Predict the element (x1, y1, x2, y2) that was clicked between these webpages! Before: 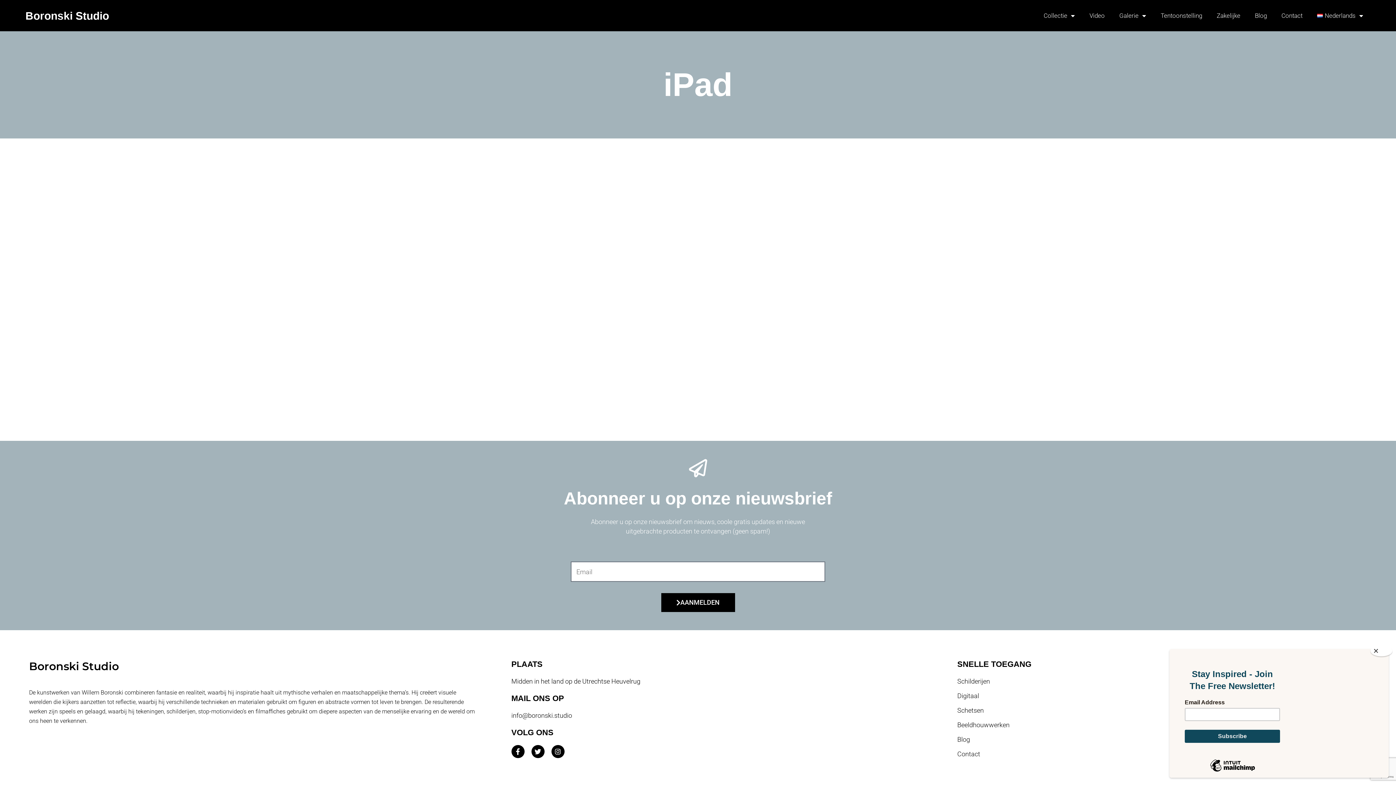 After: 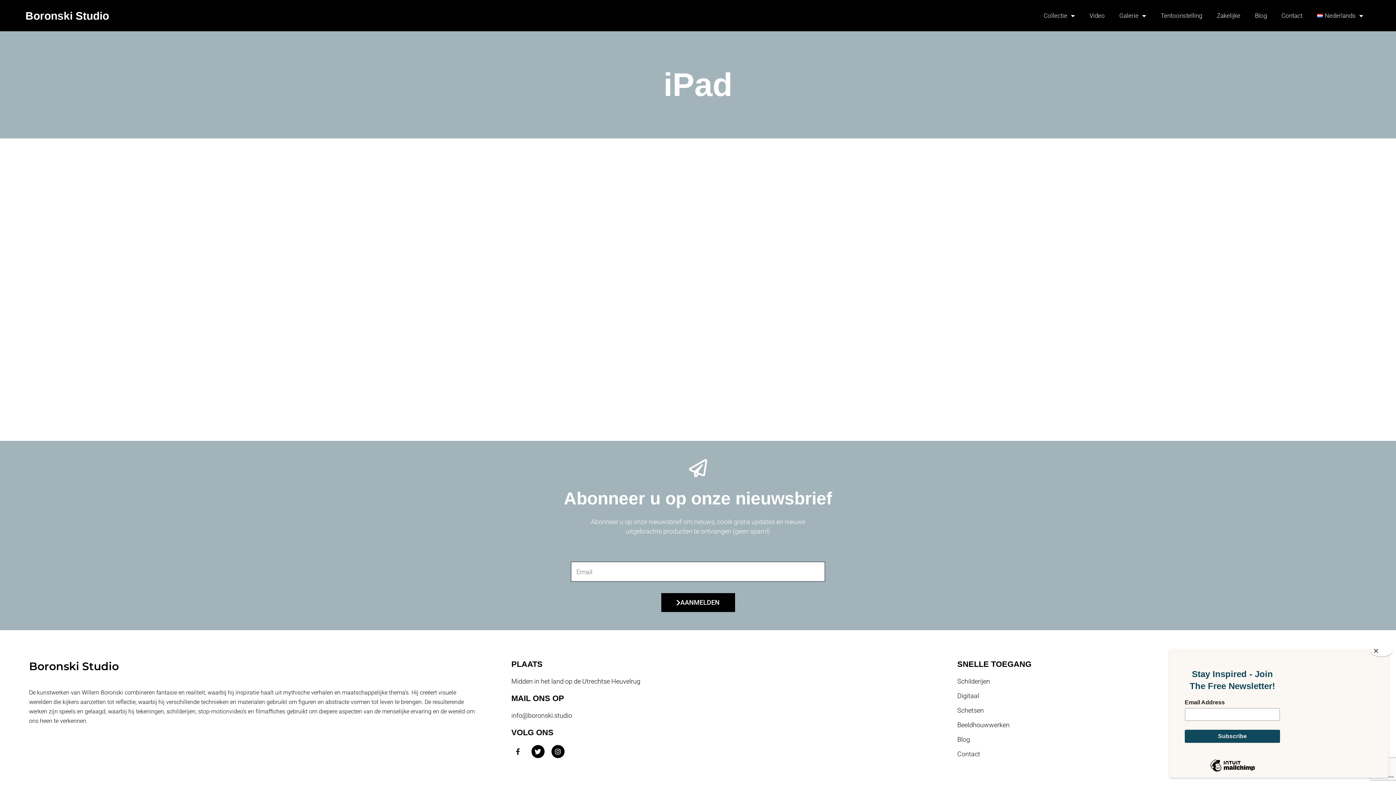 Action: label: Facebook-f bbox: (511, 745, 524, 758)